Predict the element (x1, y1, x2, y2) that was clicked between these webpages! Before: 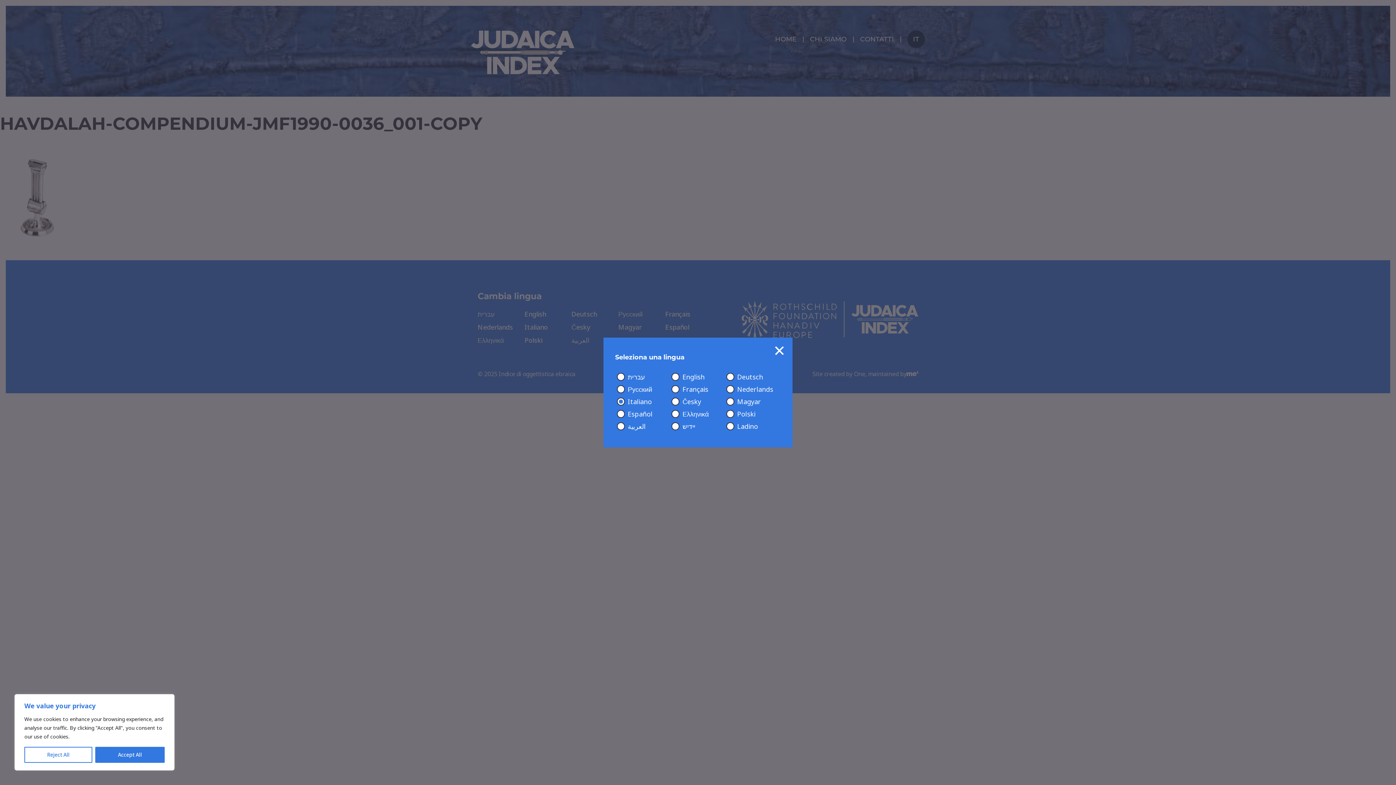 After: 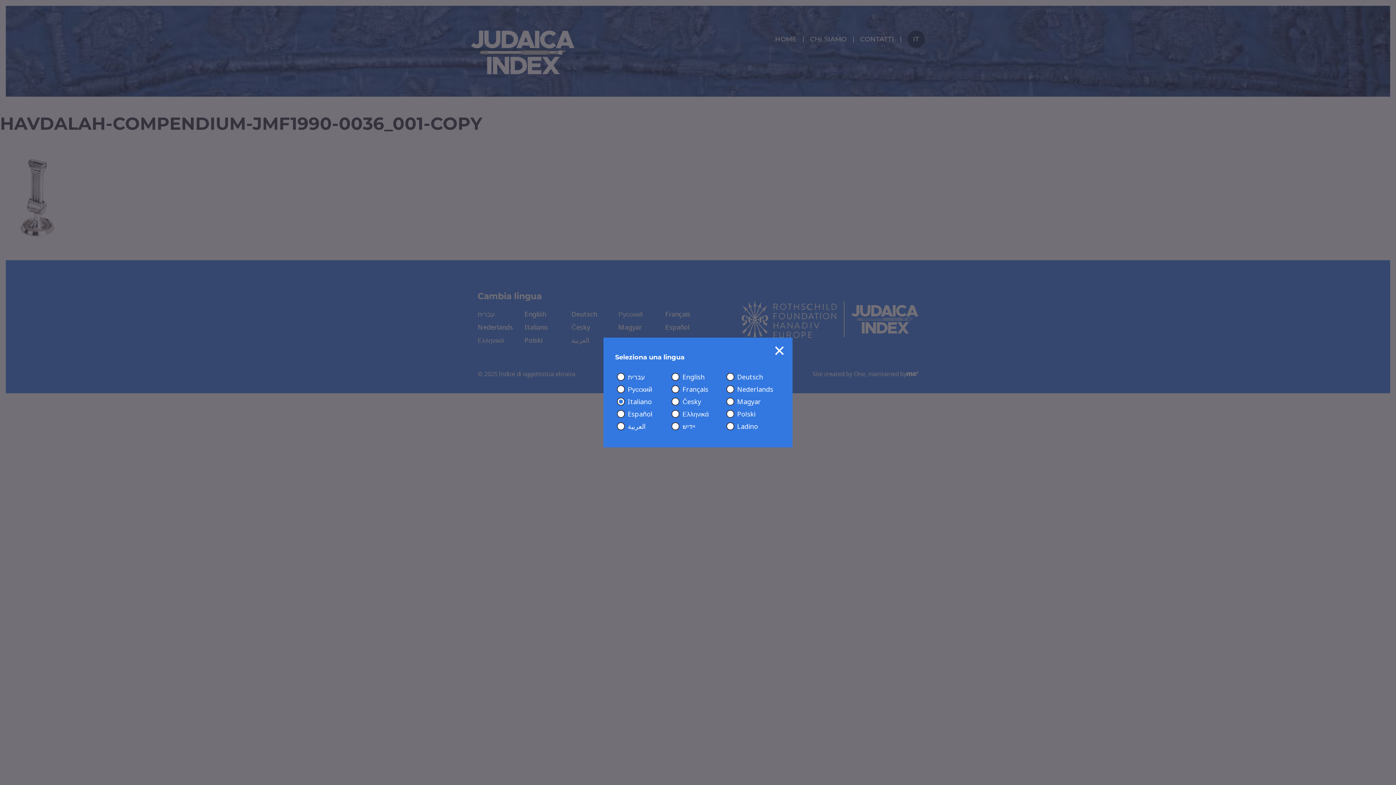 Action: bbox: (95, 747, 164, 763) label: Accept All